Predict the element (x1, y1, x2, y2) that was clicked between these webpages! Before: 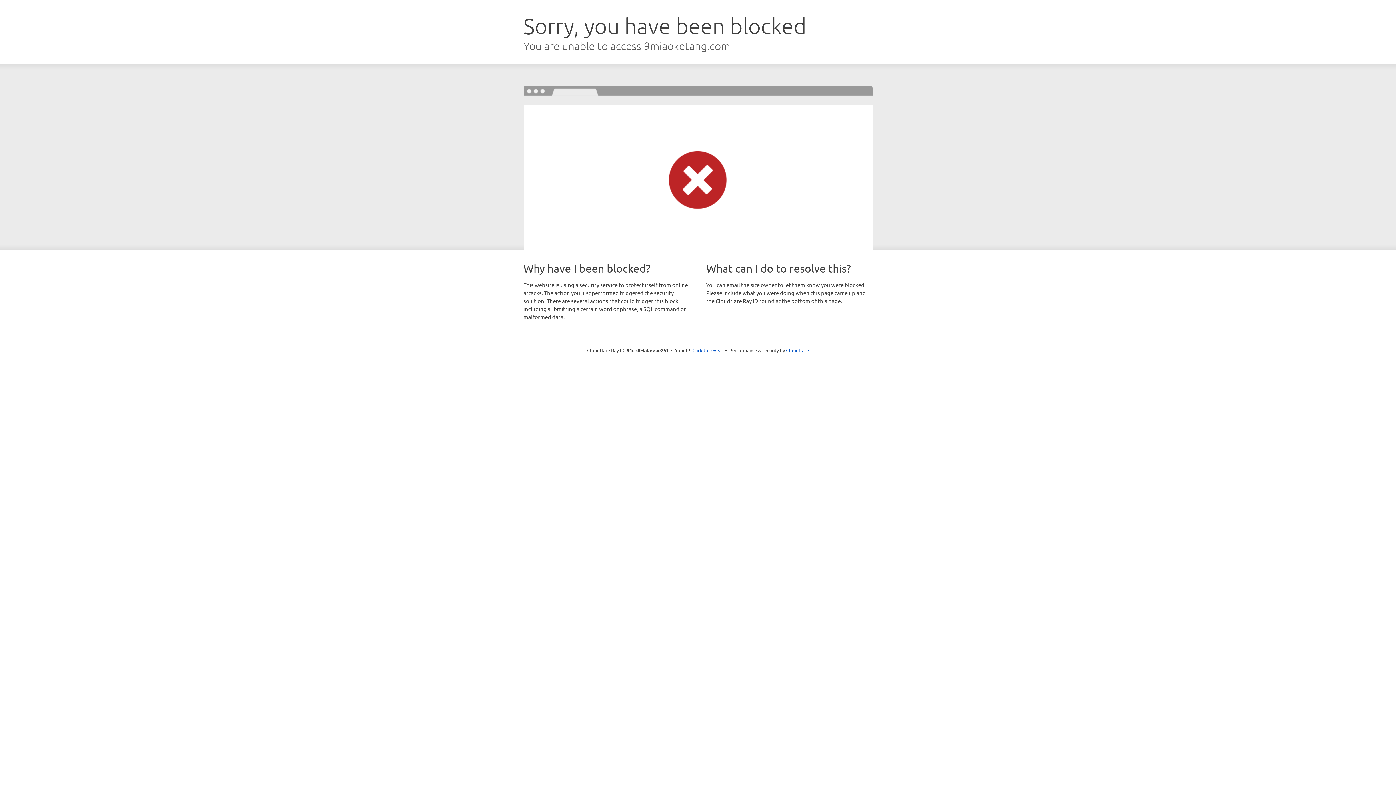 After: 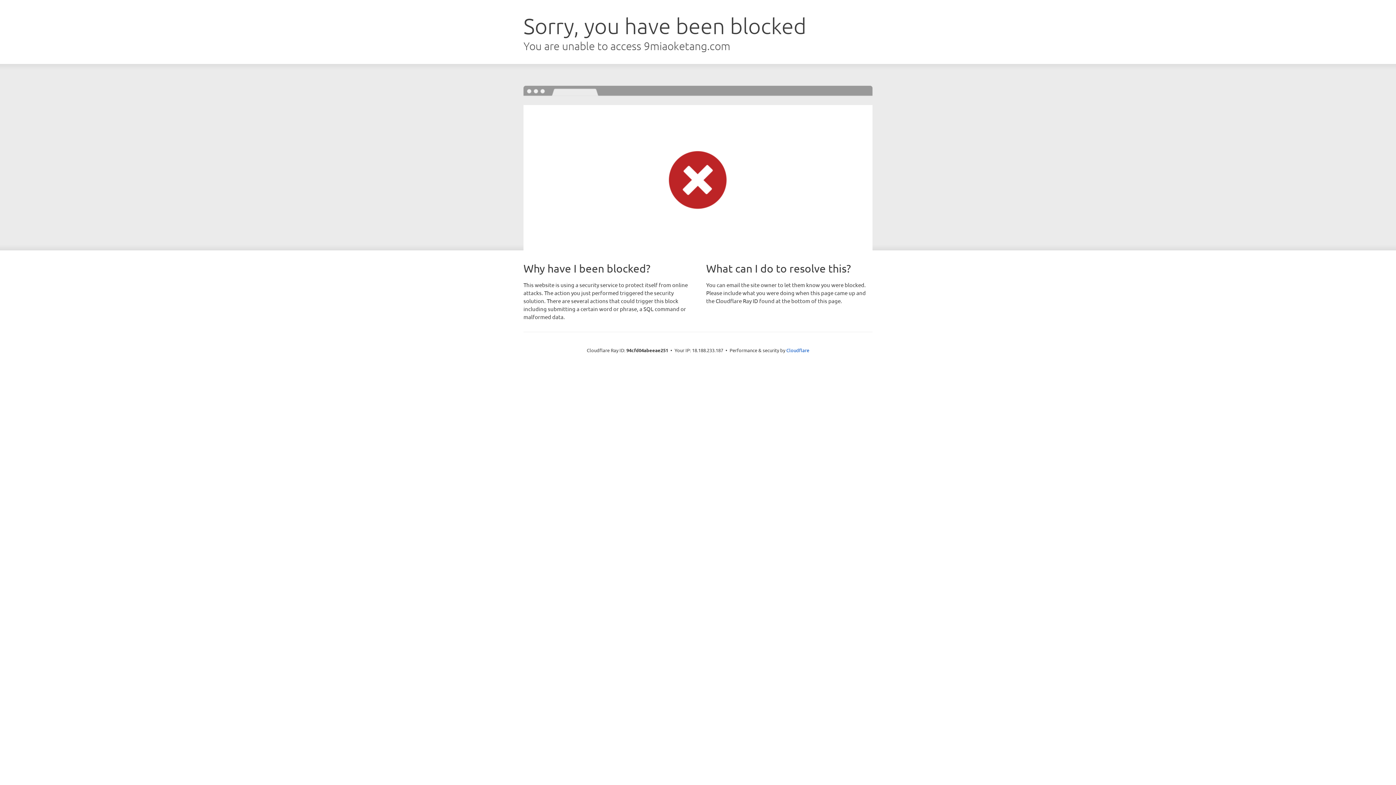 Action: label: Click to reveal bbox: (692, 346, 723, 353)